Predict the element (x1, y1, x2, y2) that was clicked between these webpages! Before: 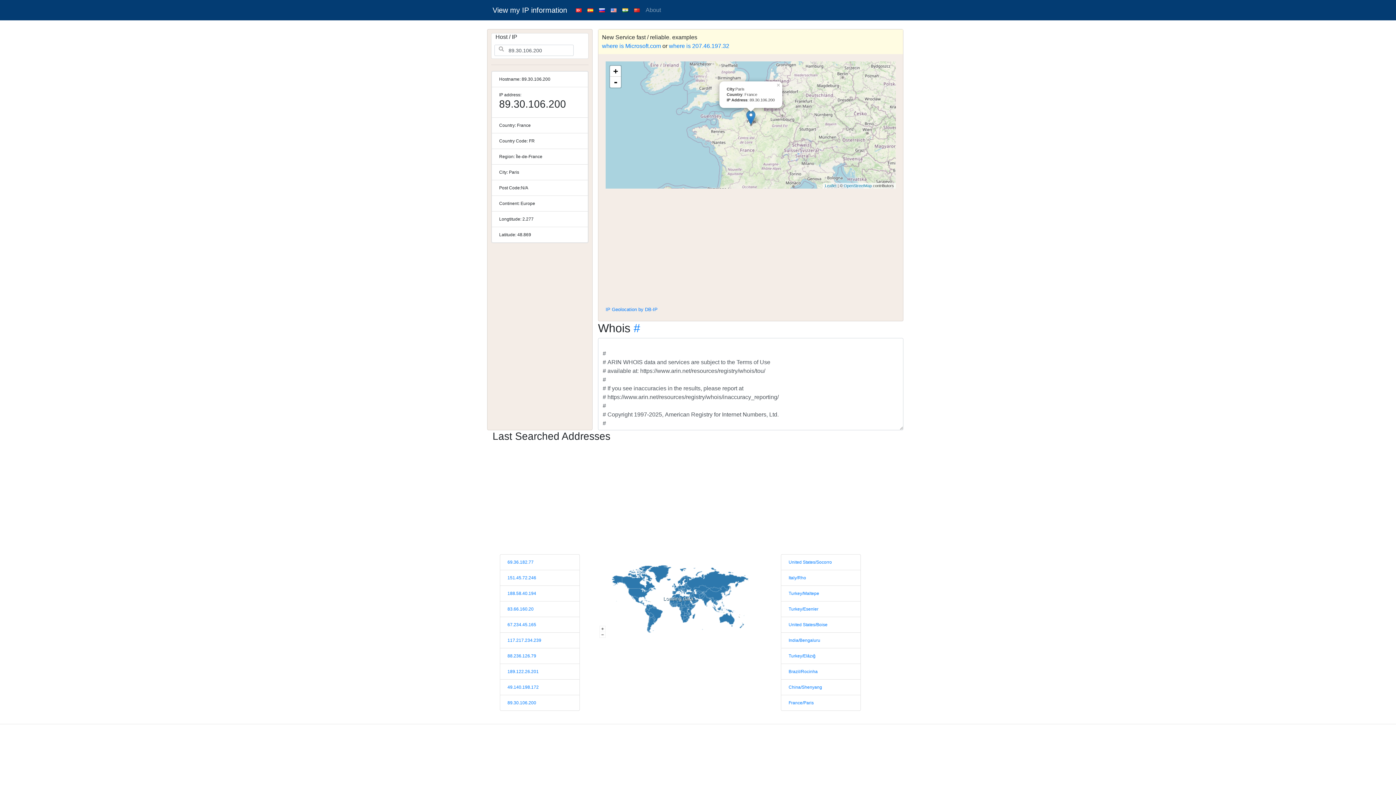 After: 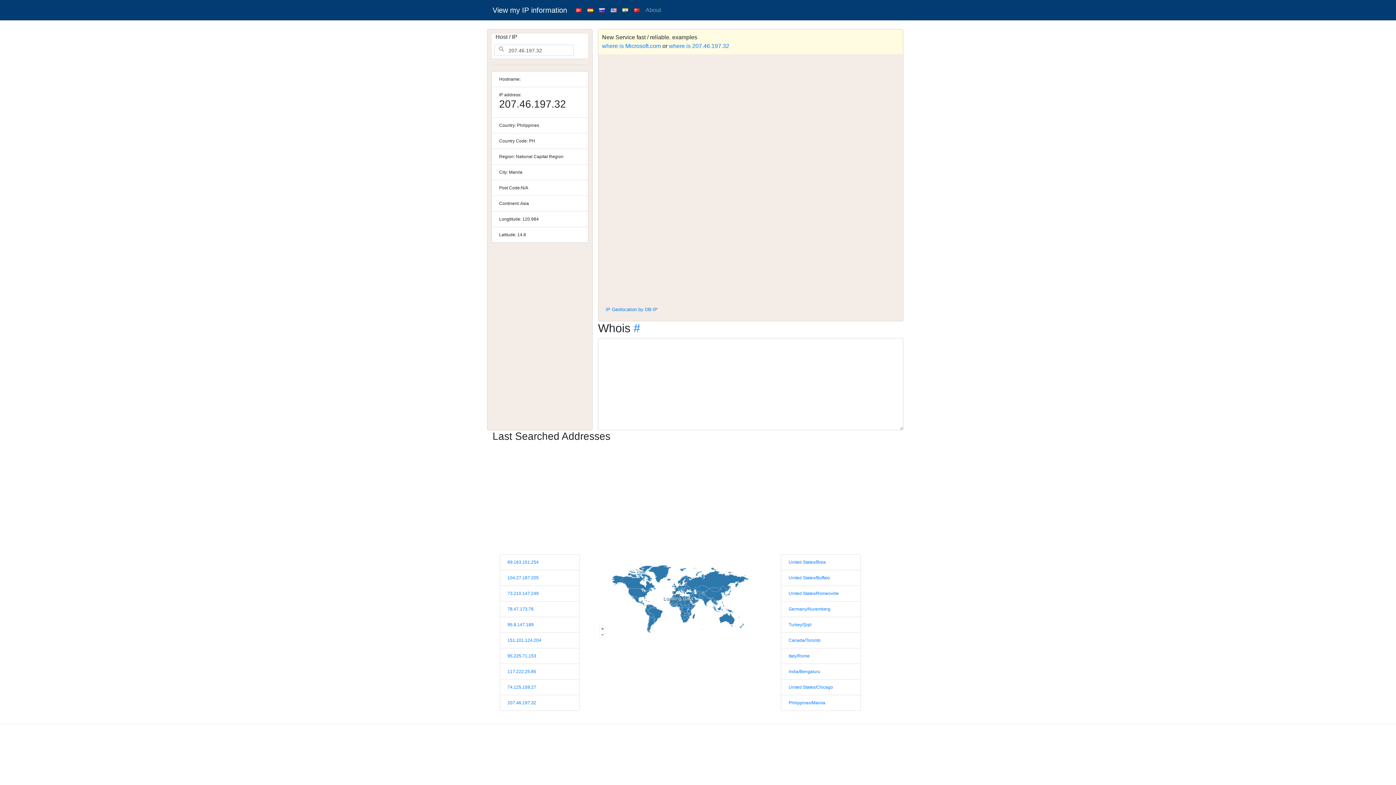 Action: bbox: (669, 42, 729, 49) label: where is 207.46.197.32